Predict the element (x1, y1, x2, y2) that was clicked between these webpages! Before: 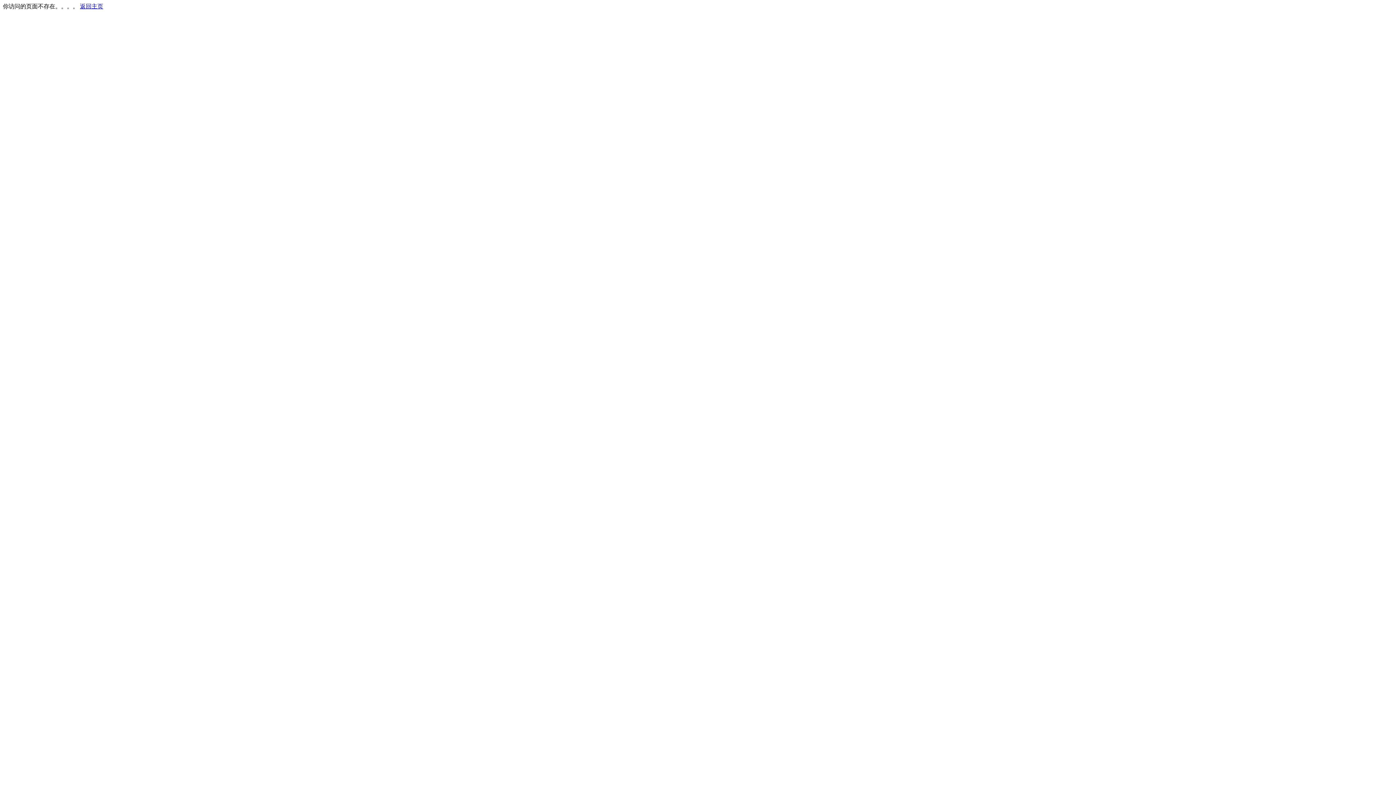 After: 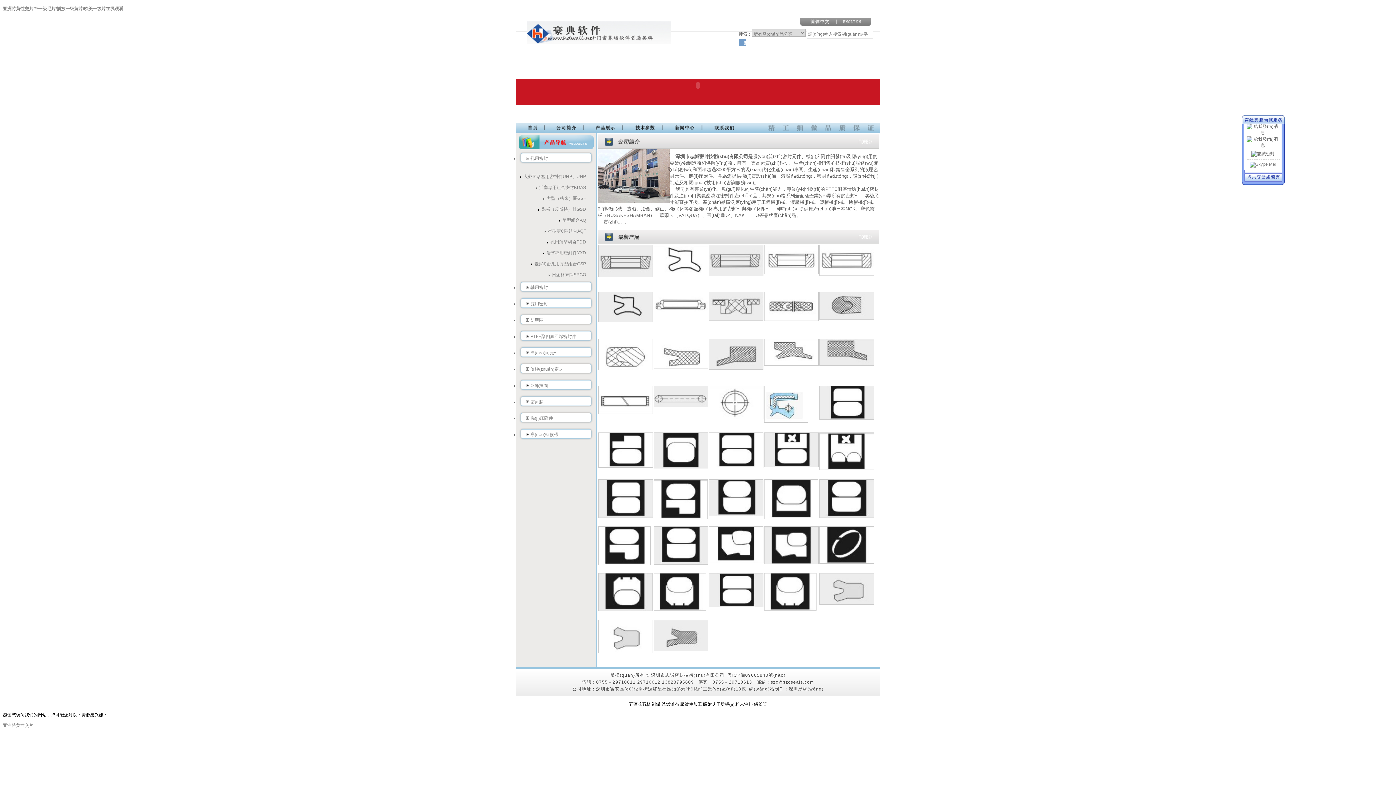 Action: bbox: (80, 3, 103, 9) label: 返回主页